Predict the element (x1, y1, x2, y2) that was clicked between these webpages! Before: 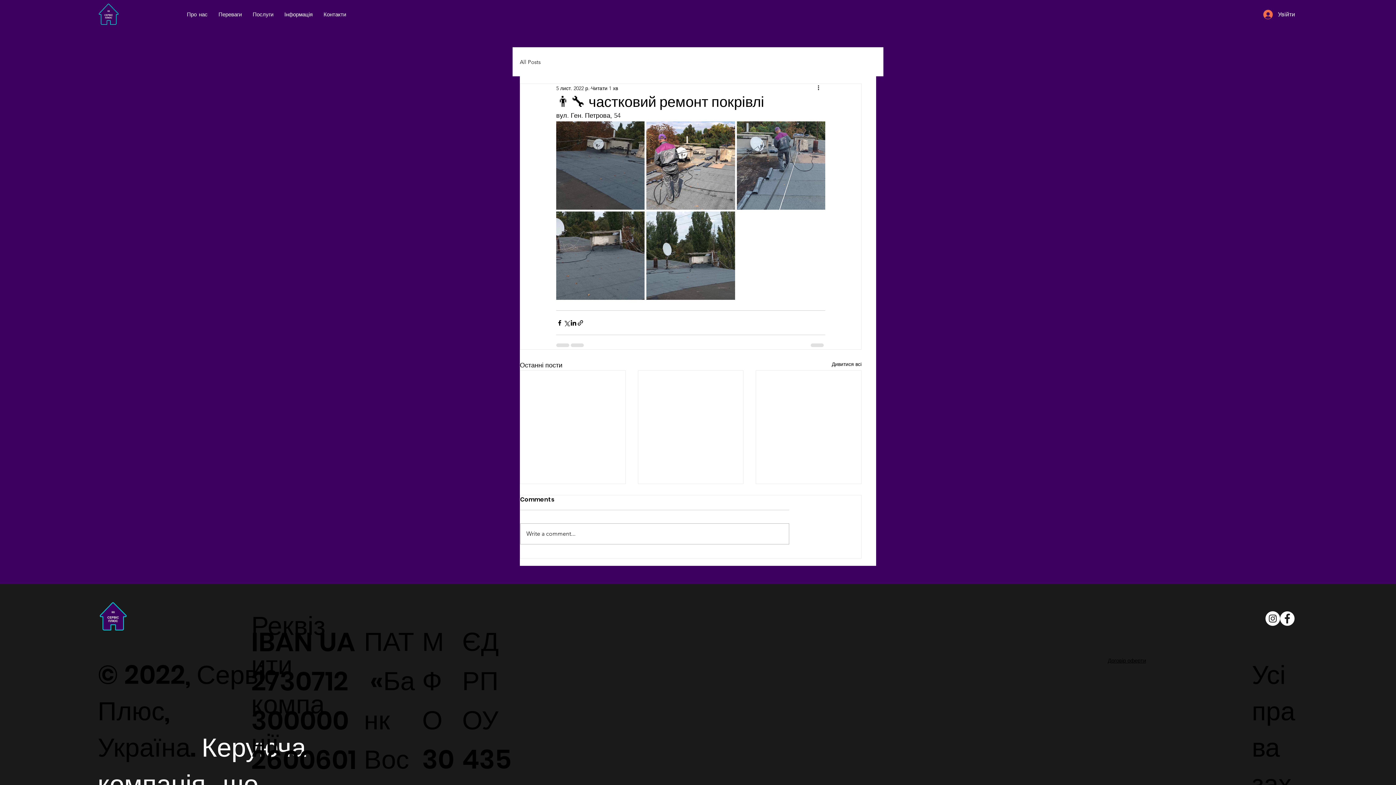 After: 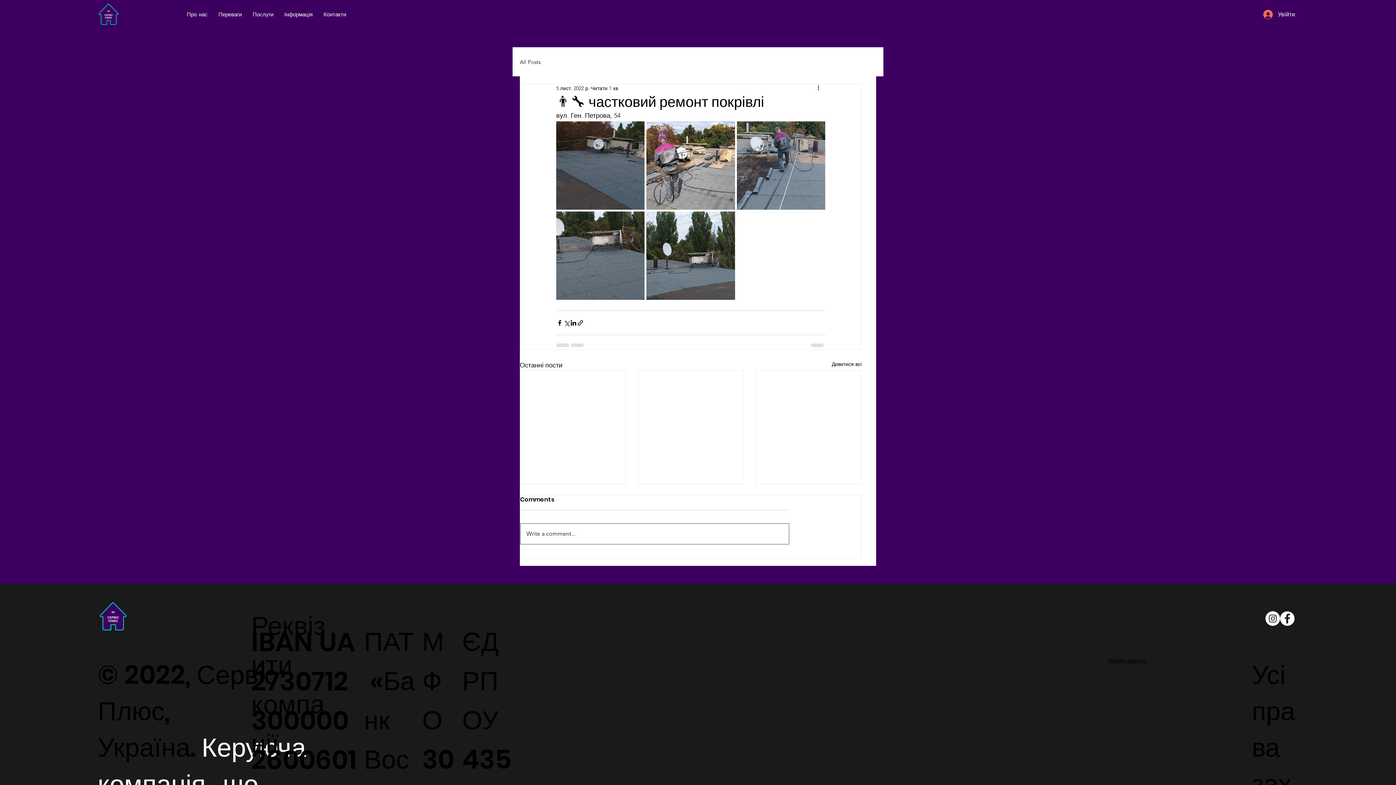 Action: label: Write a comment... bbox: (520, 524, 789, 544)